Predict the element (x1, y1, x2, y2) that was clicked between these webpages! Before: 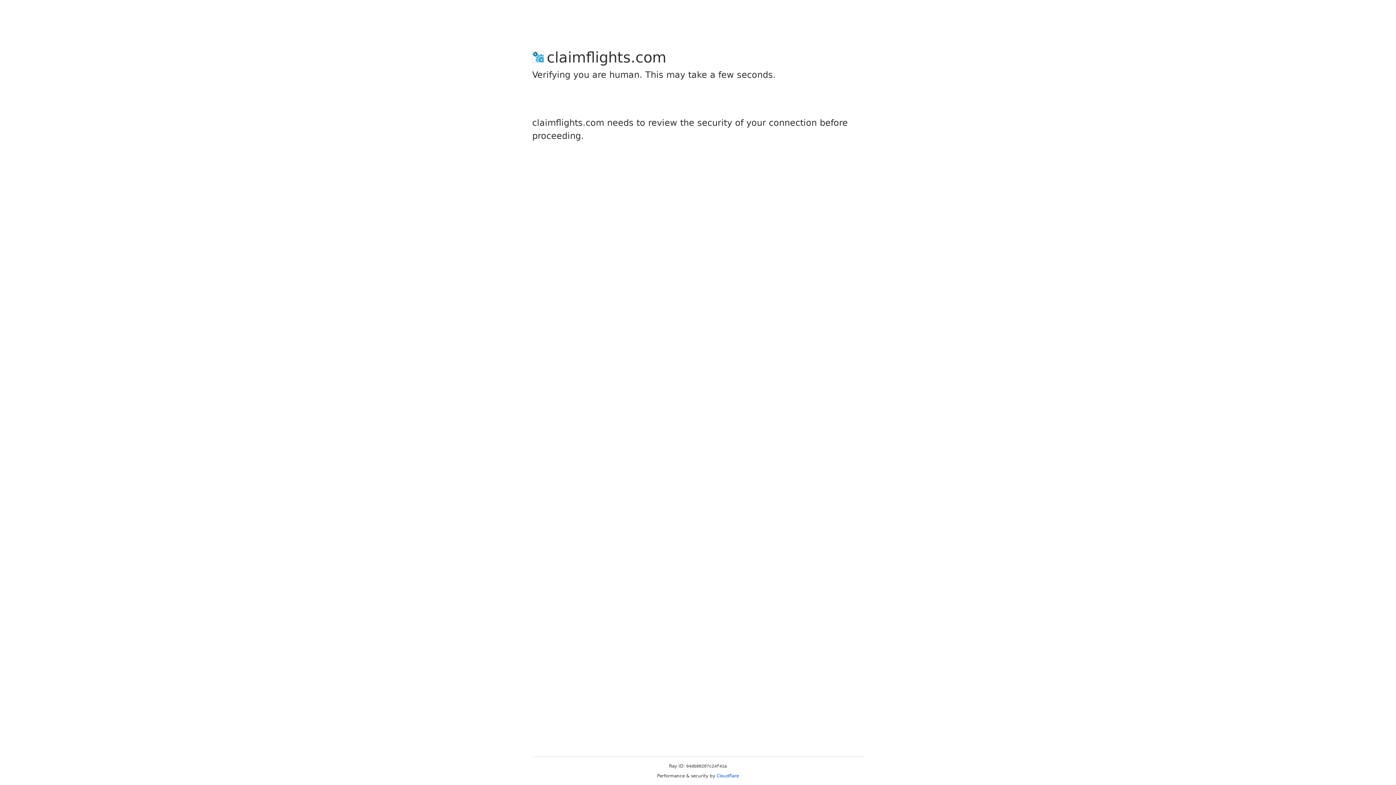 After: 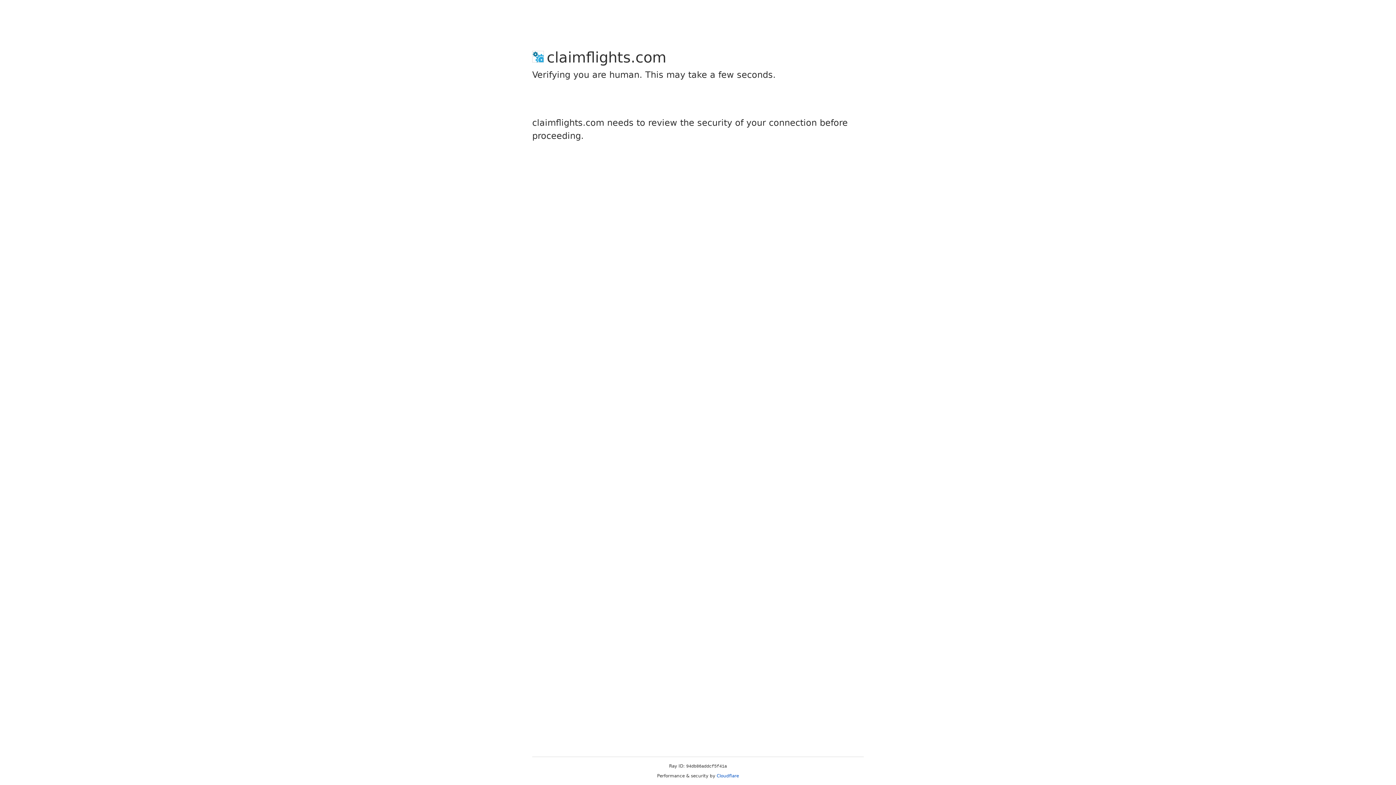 Action: bbox: (716, 773, 739, 778) label: Cloudflare